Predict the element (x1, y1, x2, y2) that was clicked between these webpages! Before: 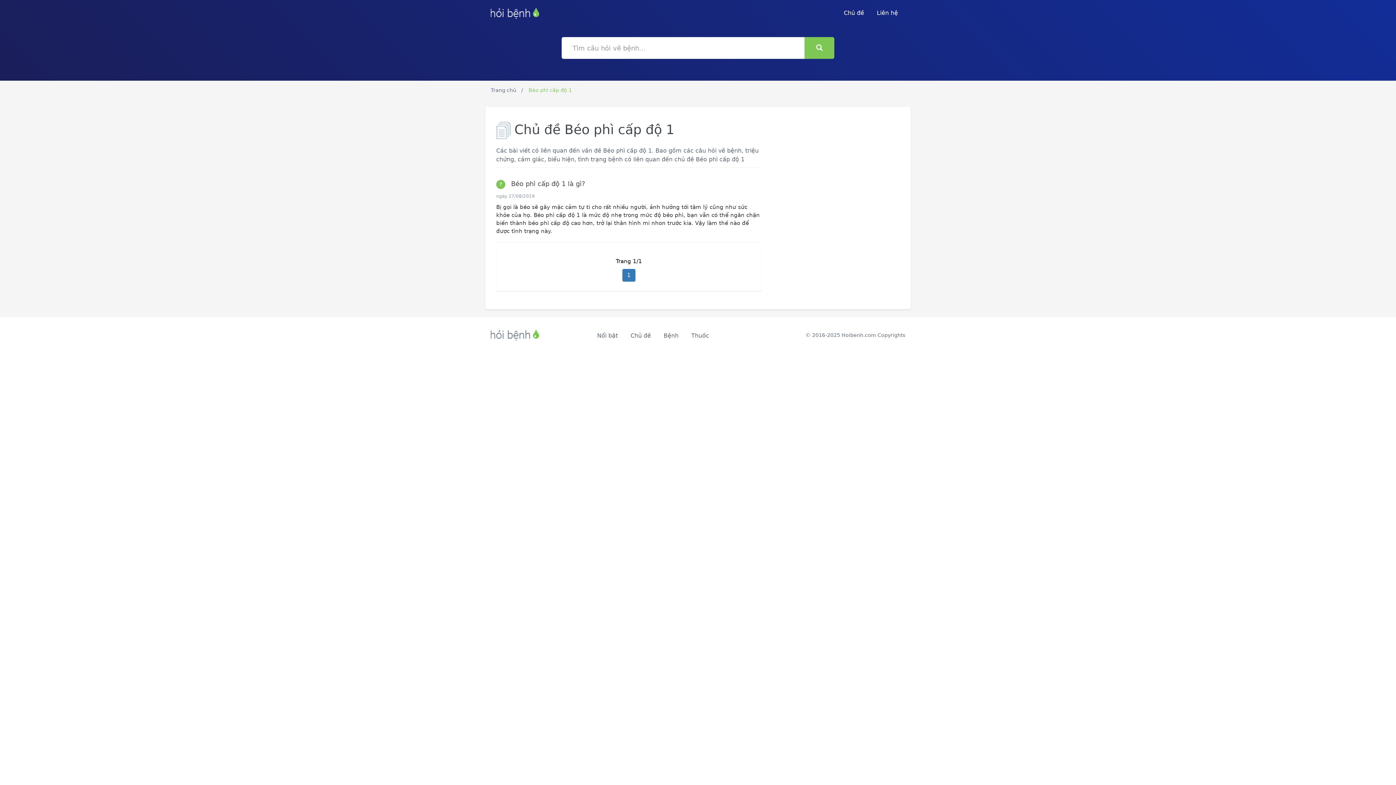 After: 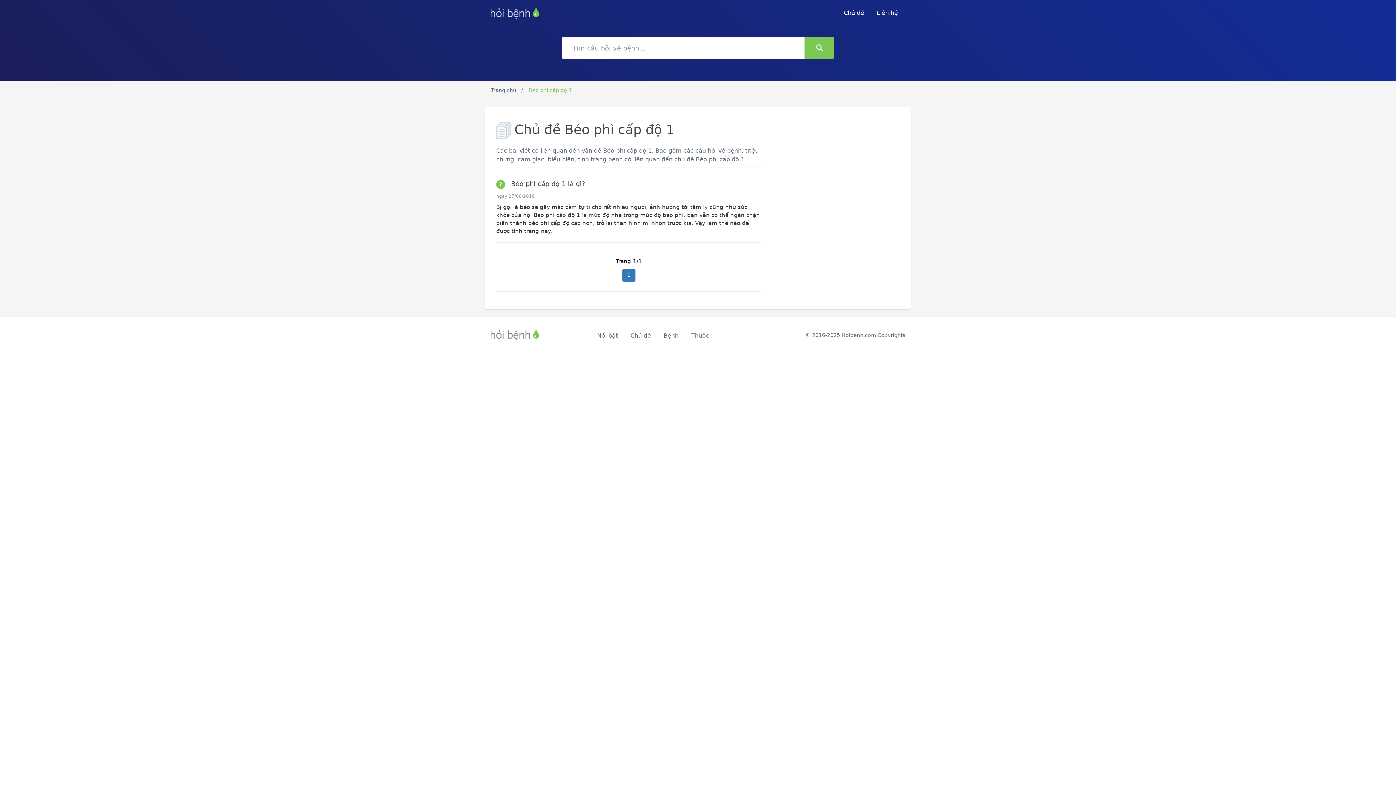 Action: bbox: (490, 331, 539, 338)